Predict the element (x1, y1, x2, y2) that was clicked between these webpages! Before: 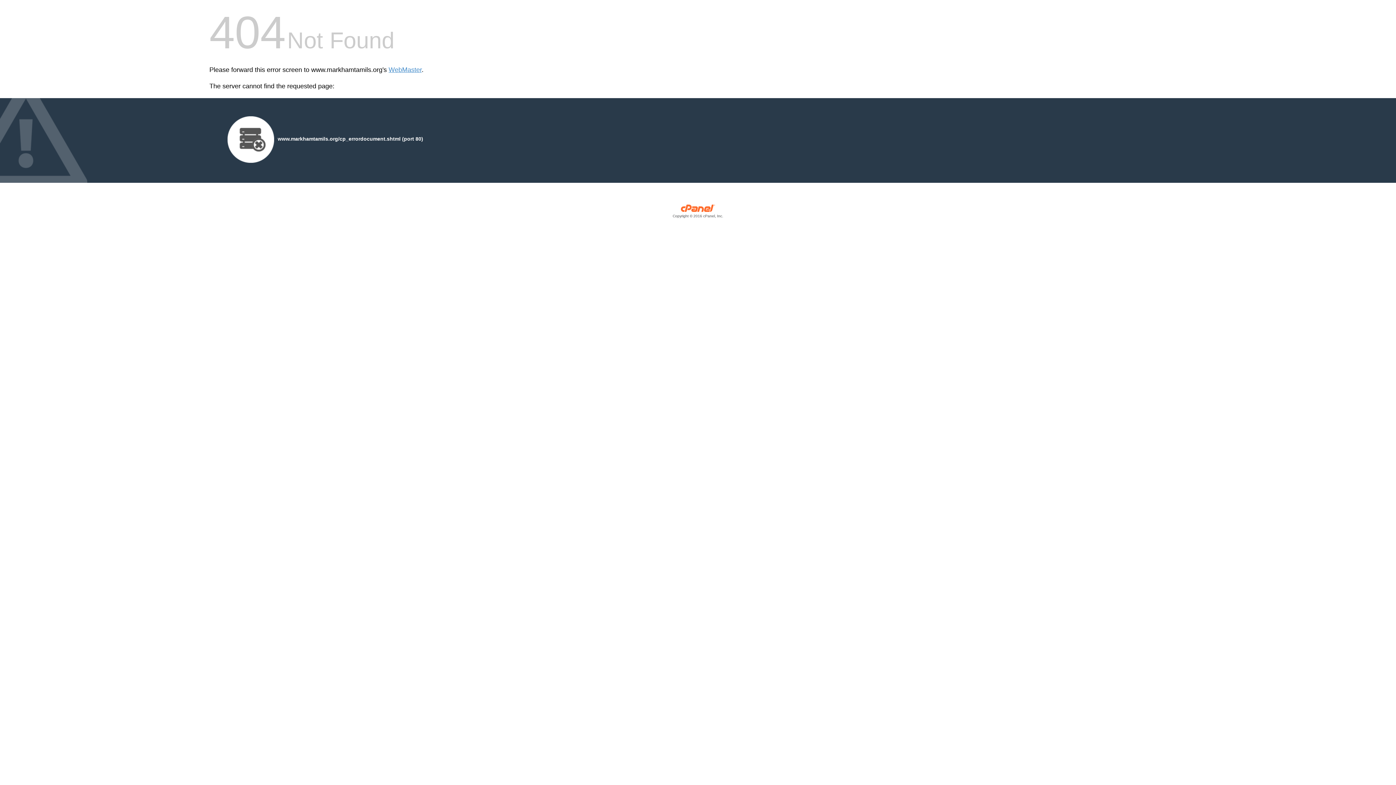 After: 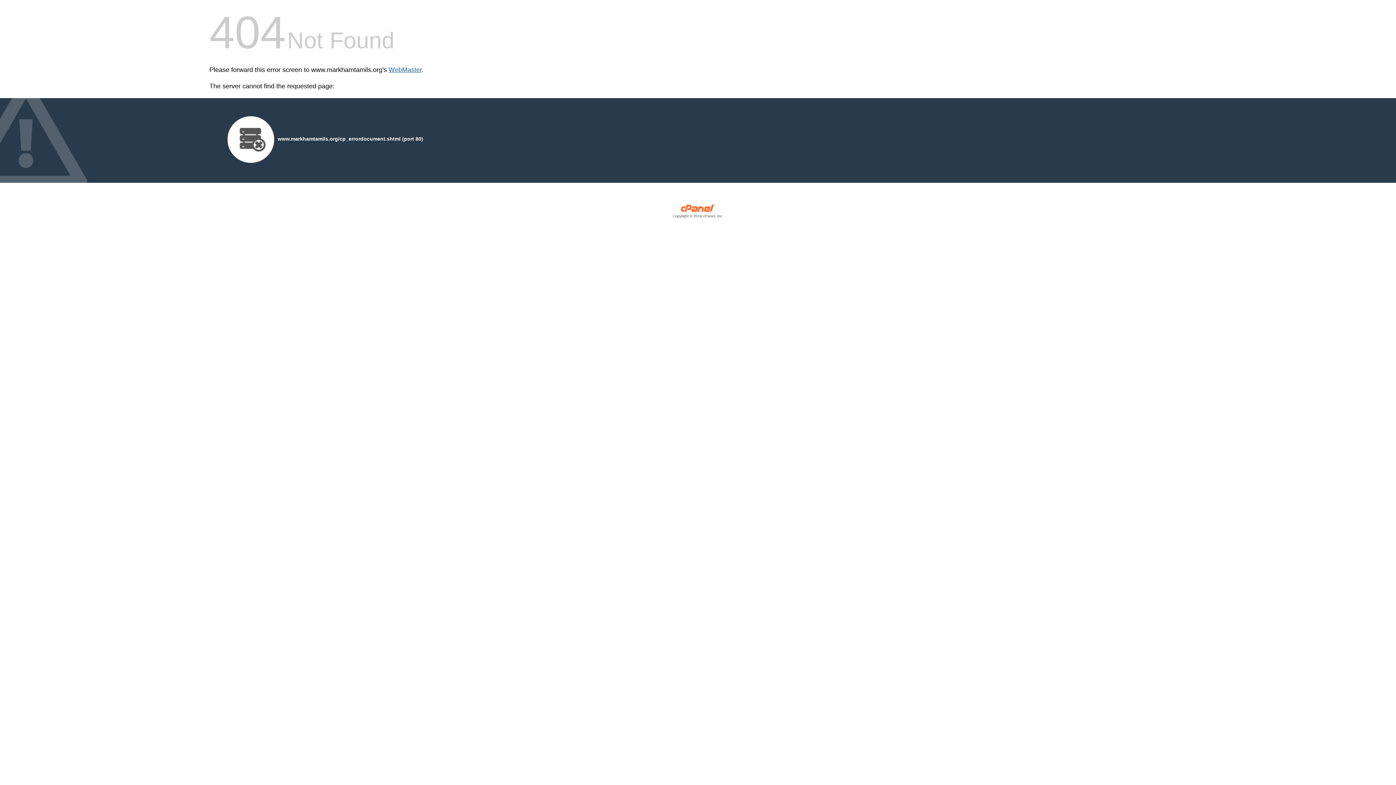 Action: label: WebMaster bbox: (388, 66, 421, 73)